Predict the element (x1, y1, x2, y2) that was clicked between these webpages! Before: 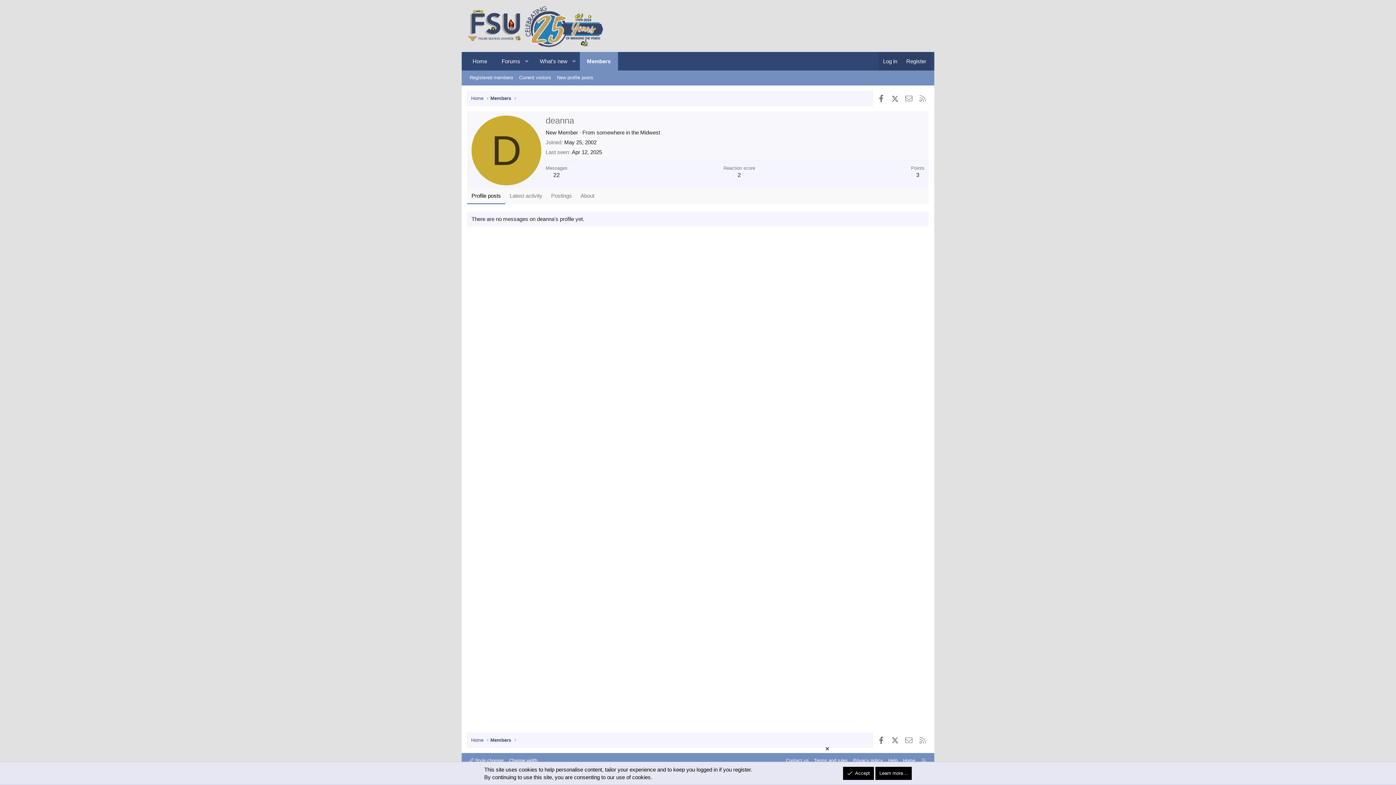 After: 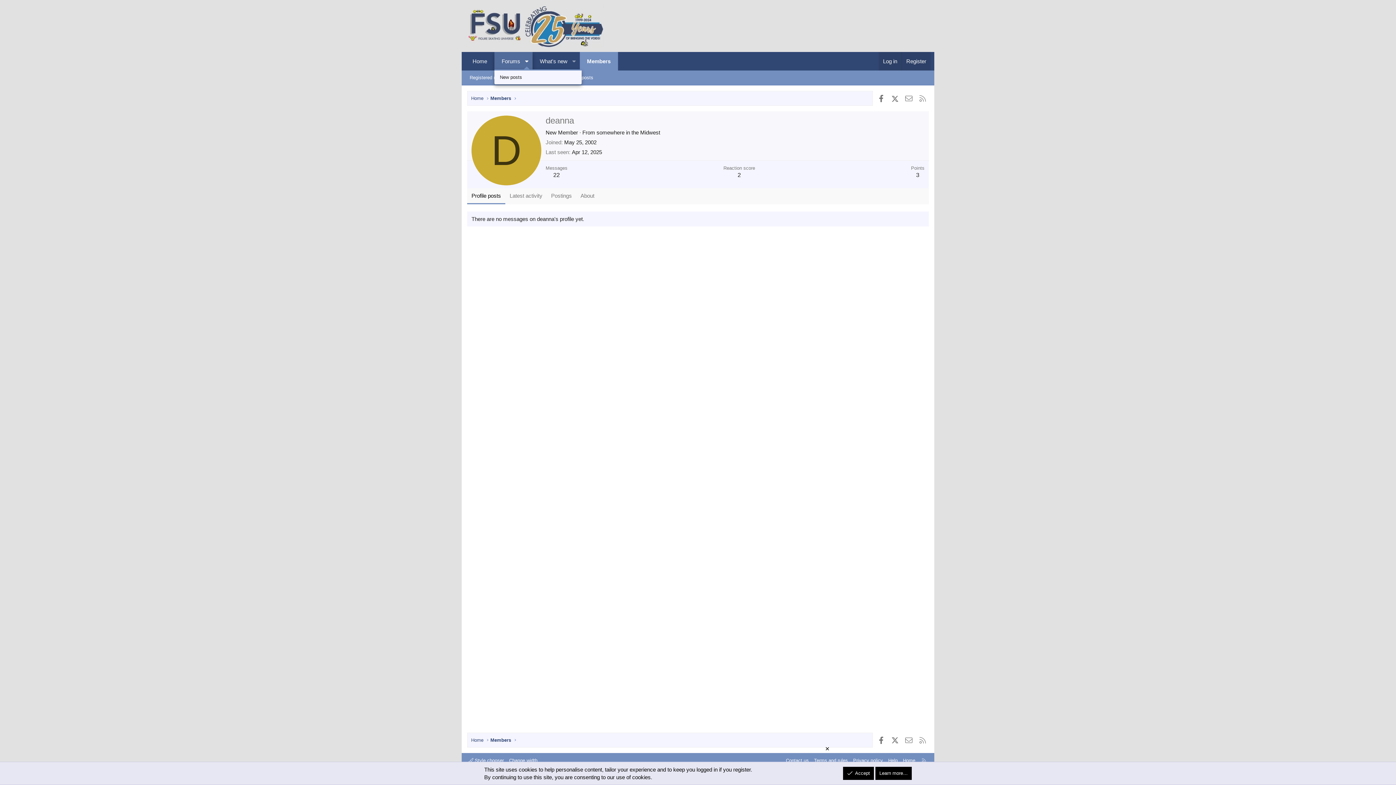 Action: bbox: (521, 52, 532, 70) label: Toggle expanded